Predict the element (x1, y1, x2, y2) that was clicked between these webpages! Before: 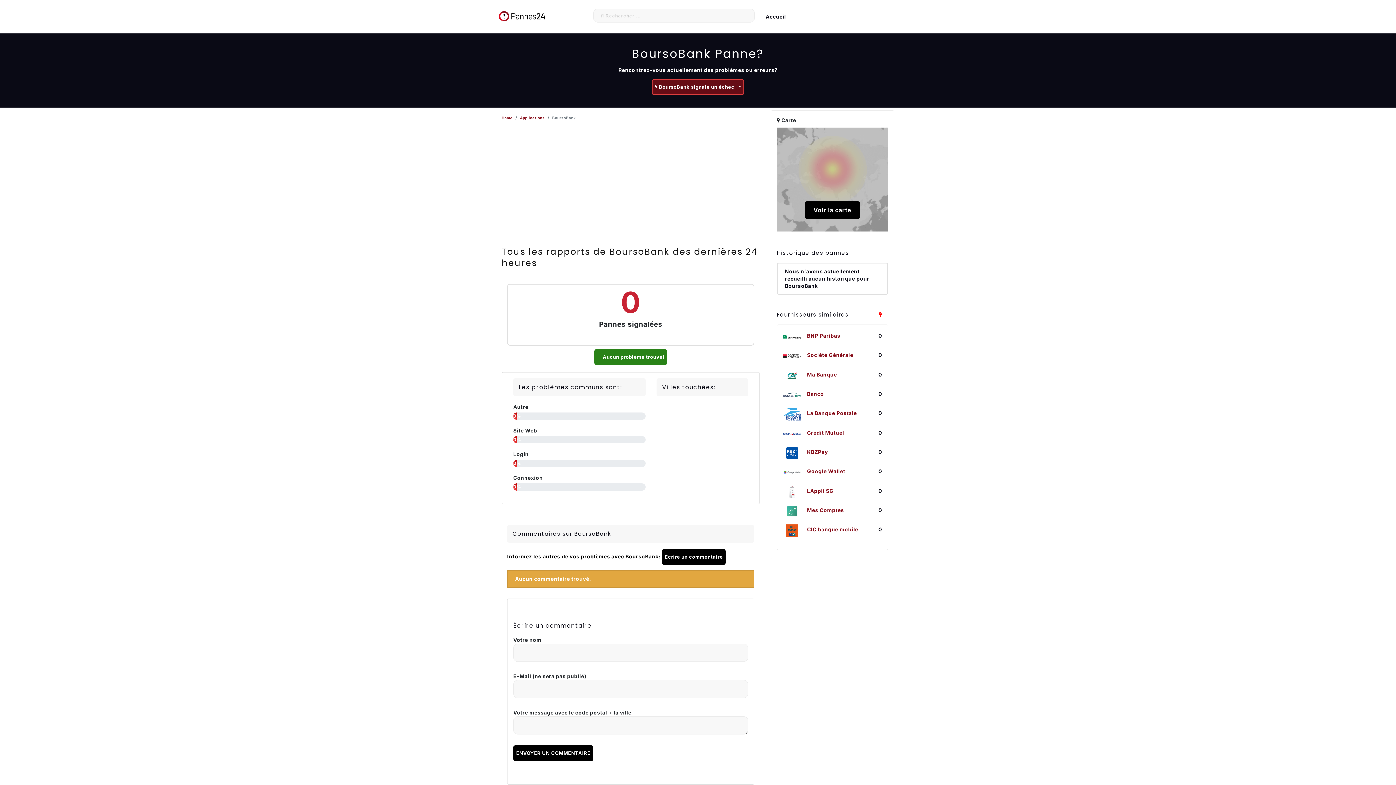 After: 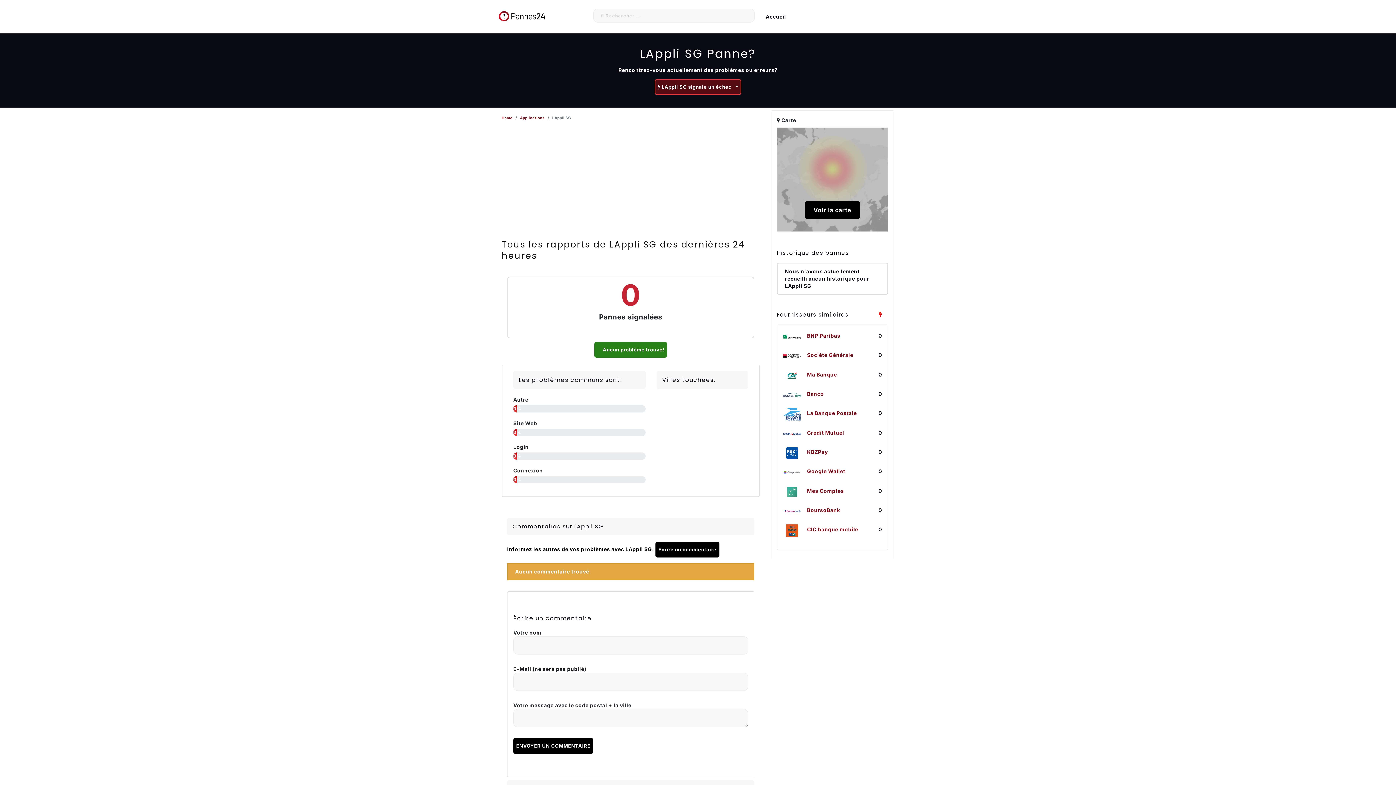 Action: label: LAppli SG bbox: (807, 487, 833, 494)